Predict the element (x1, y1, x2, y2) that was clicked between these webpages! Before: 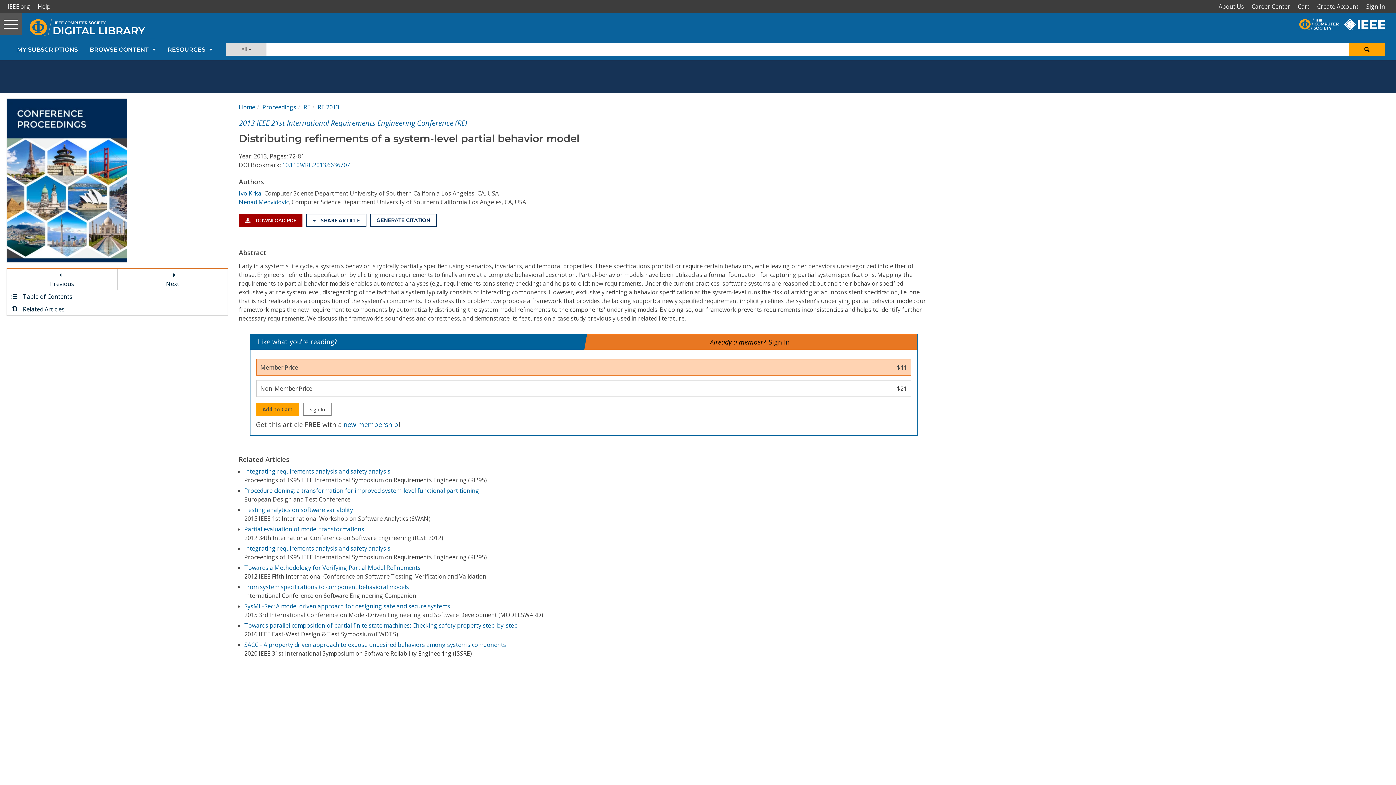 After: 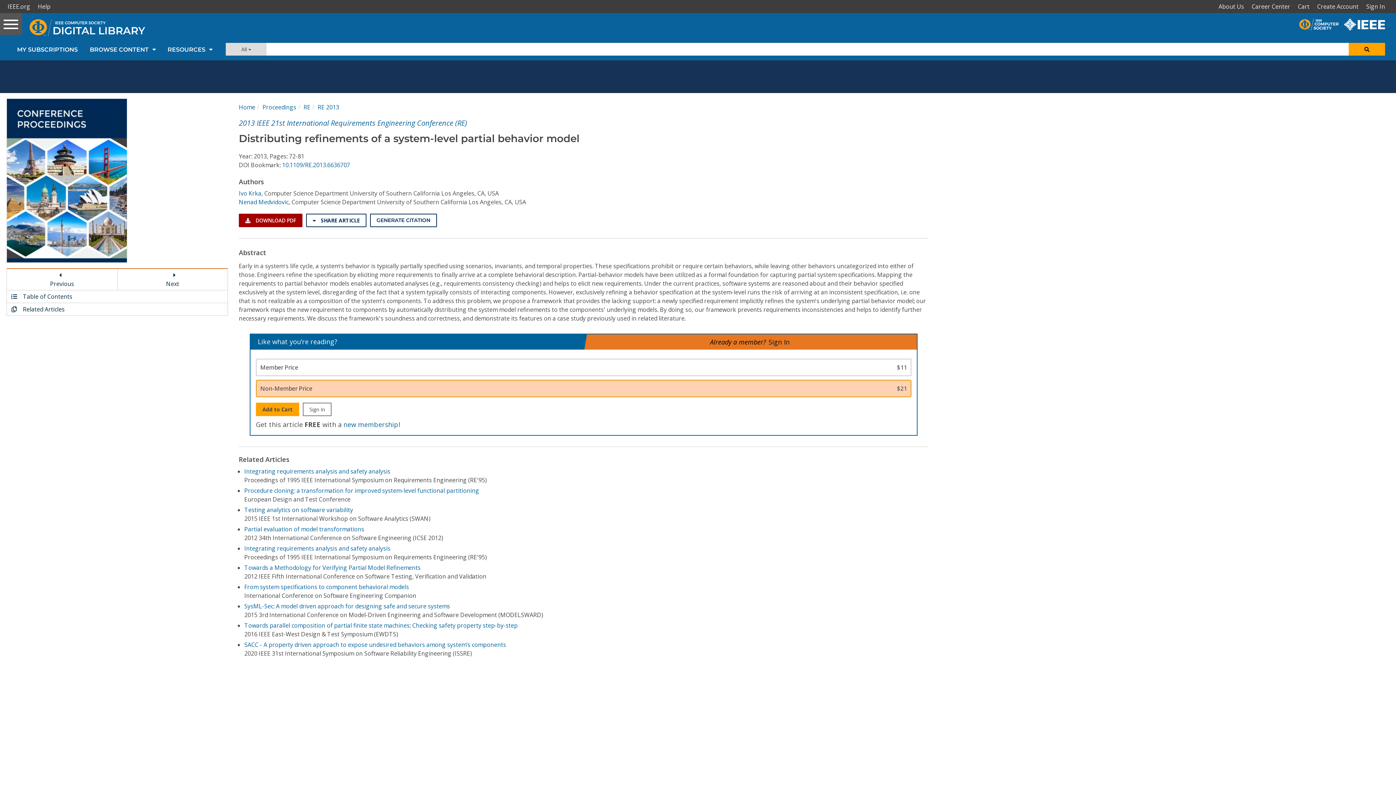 Action: label: Non-Member Price
$21 bbox: (255, 380, 911, 397)